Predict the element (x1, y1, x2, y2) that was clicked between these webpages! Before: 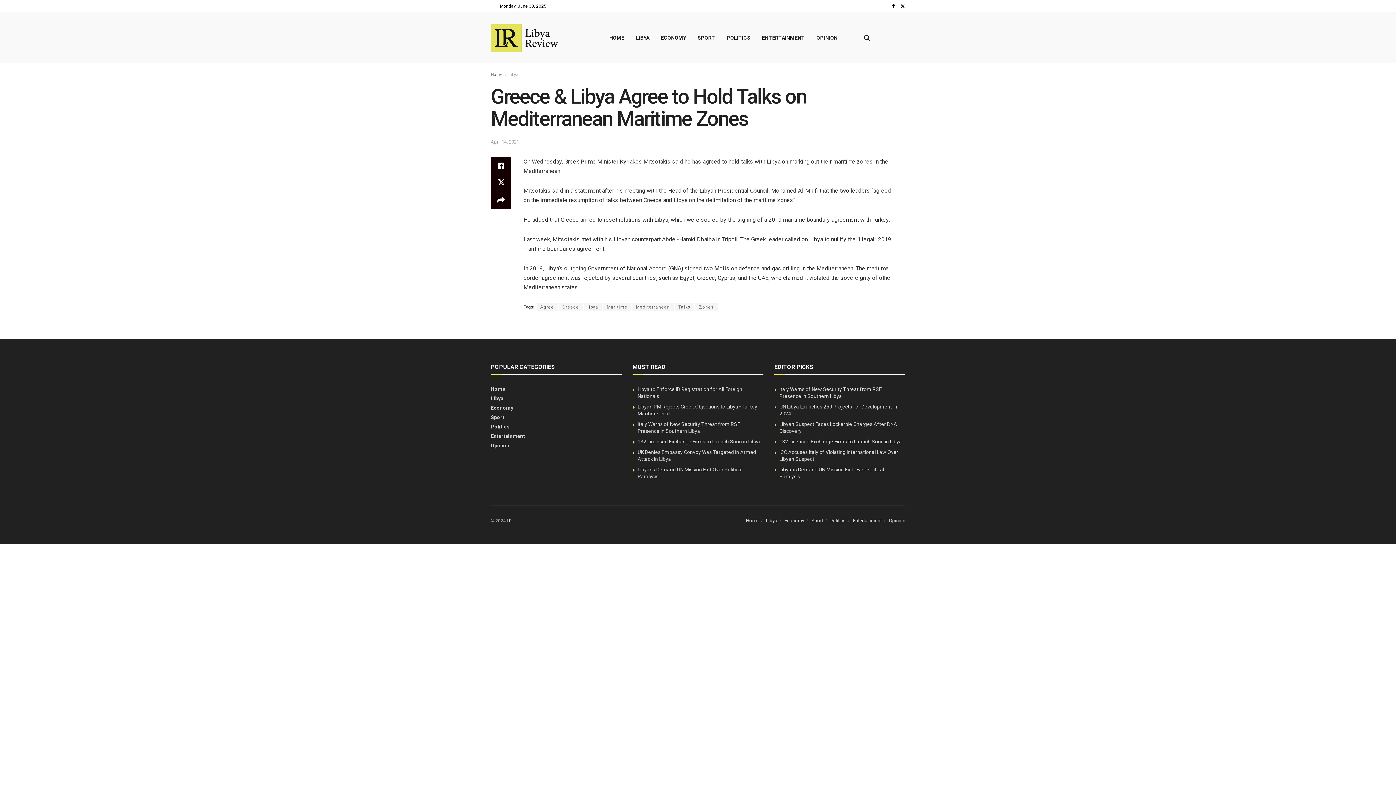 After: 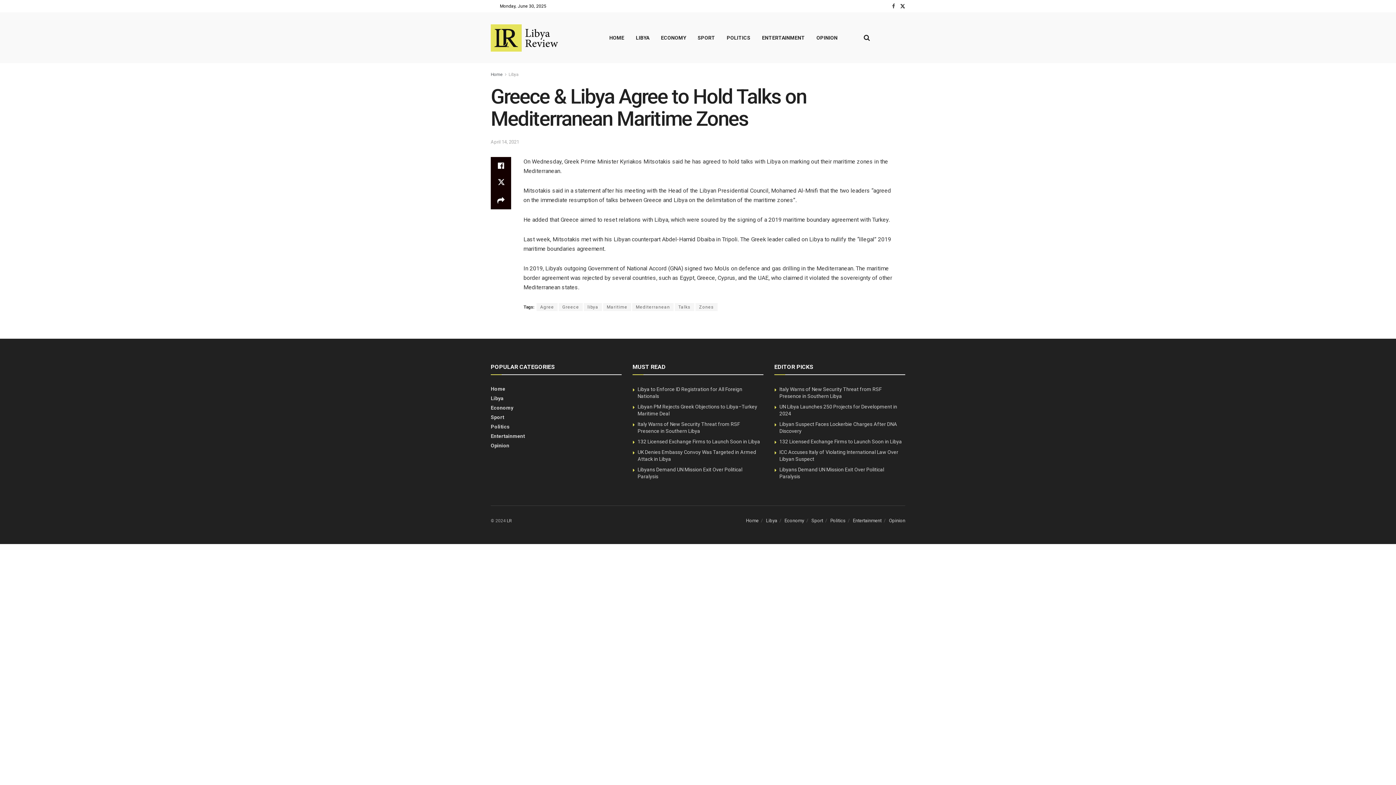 Action: bbox: (892, 0, 895, 12)